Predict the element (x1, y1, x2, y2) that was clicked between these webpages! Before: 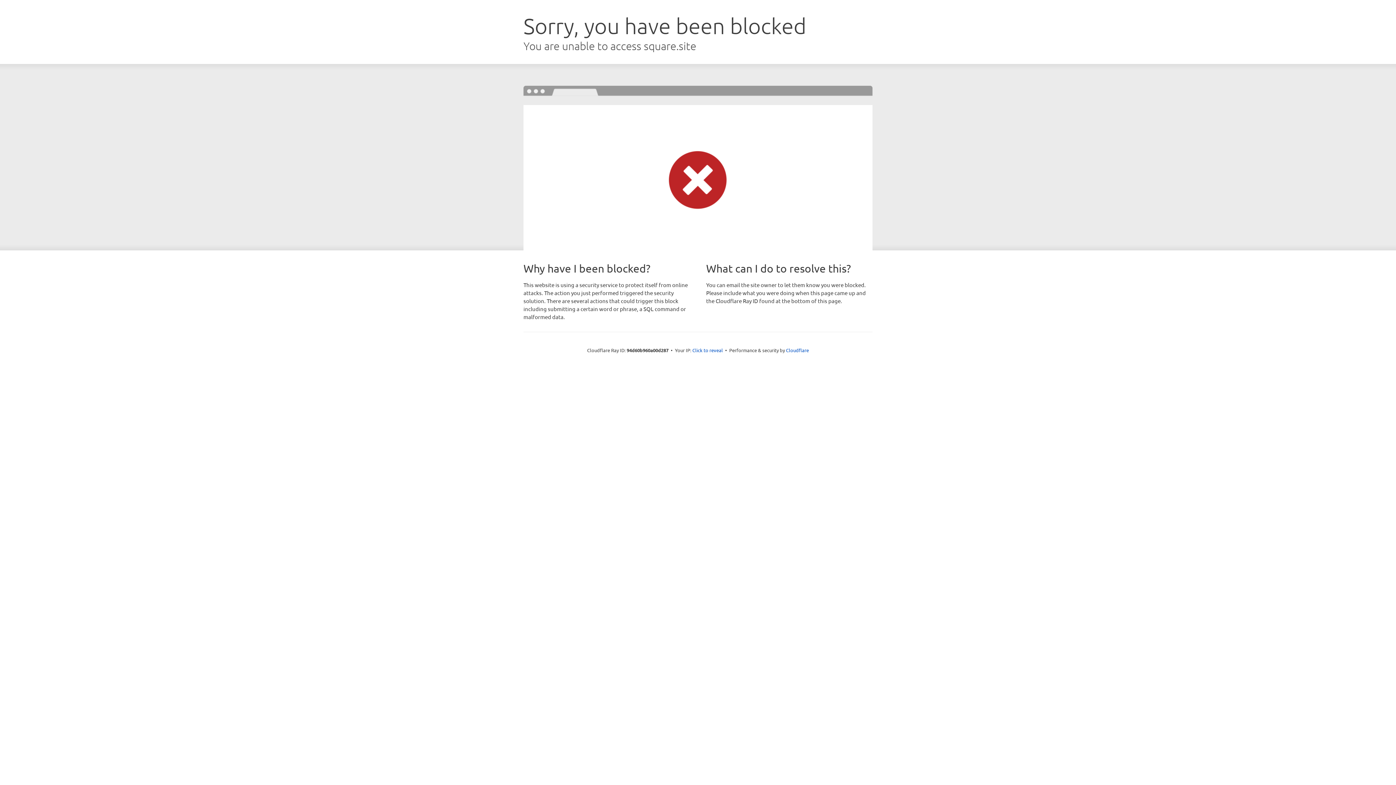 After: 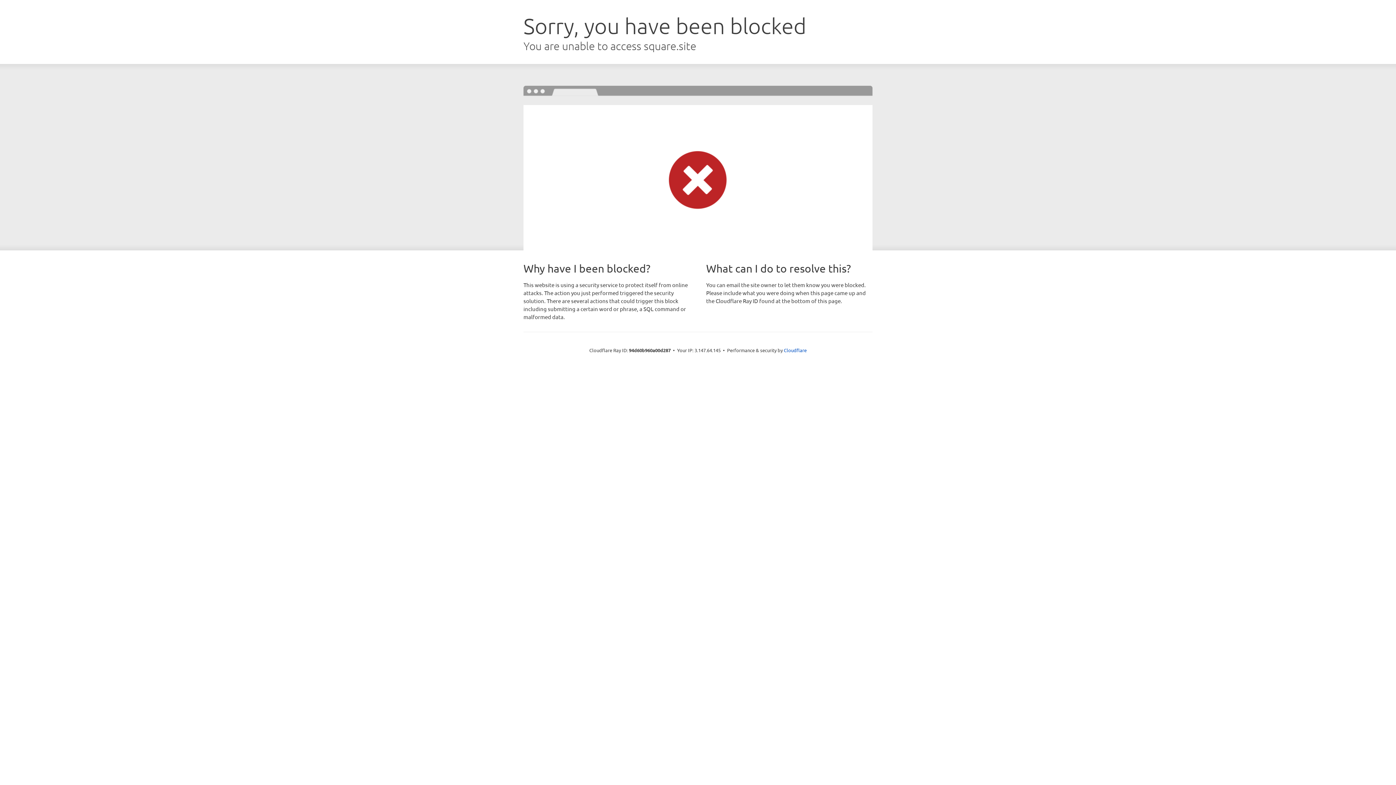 Action: bbox: (692, 346, 723, 353) label: Click to reveal